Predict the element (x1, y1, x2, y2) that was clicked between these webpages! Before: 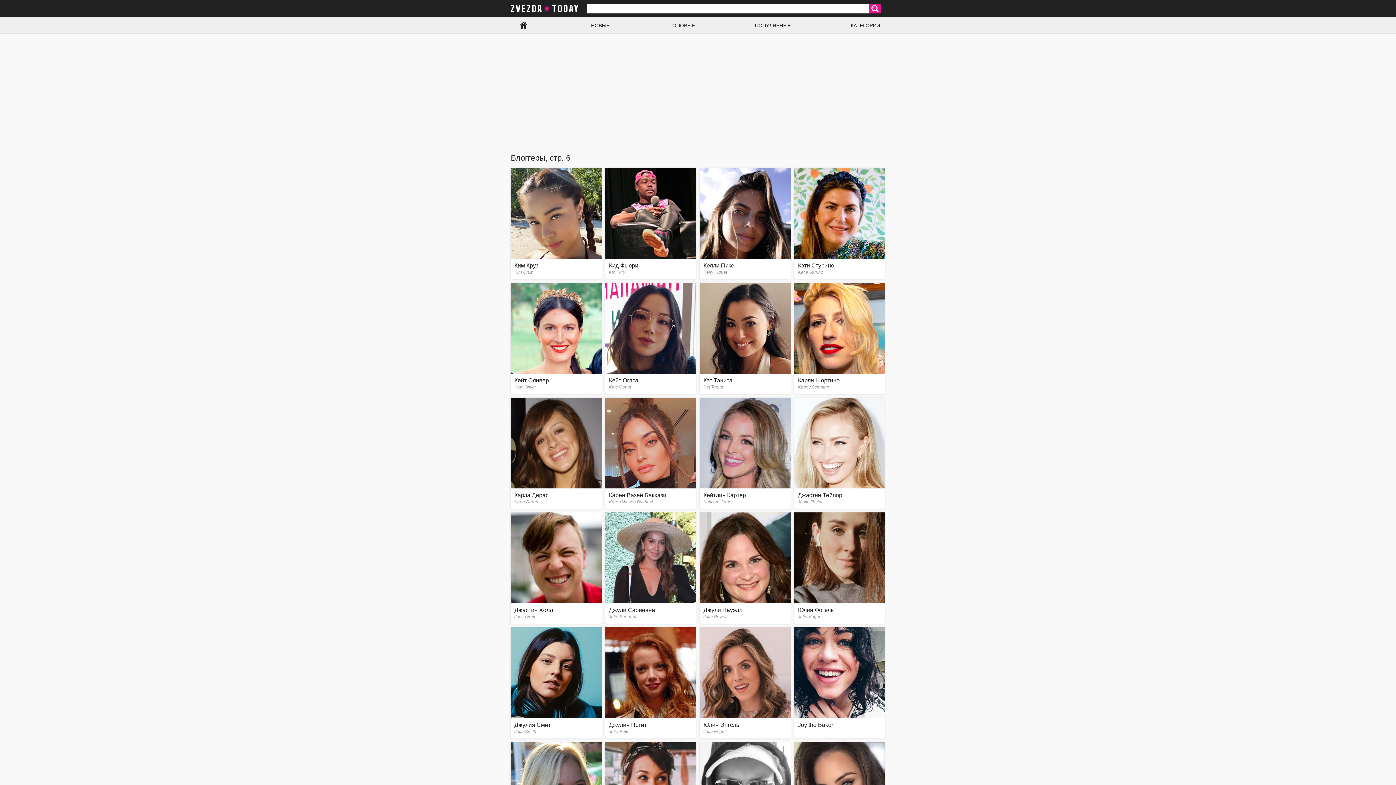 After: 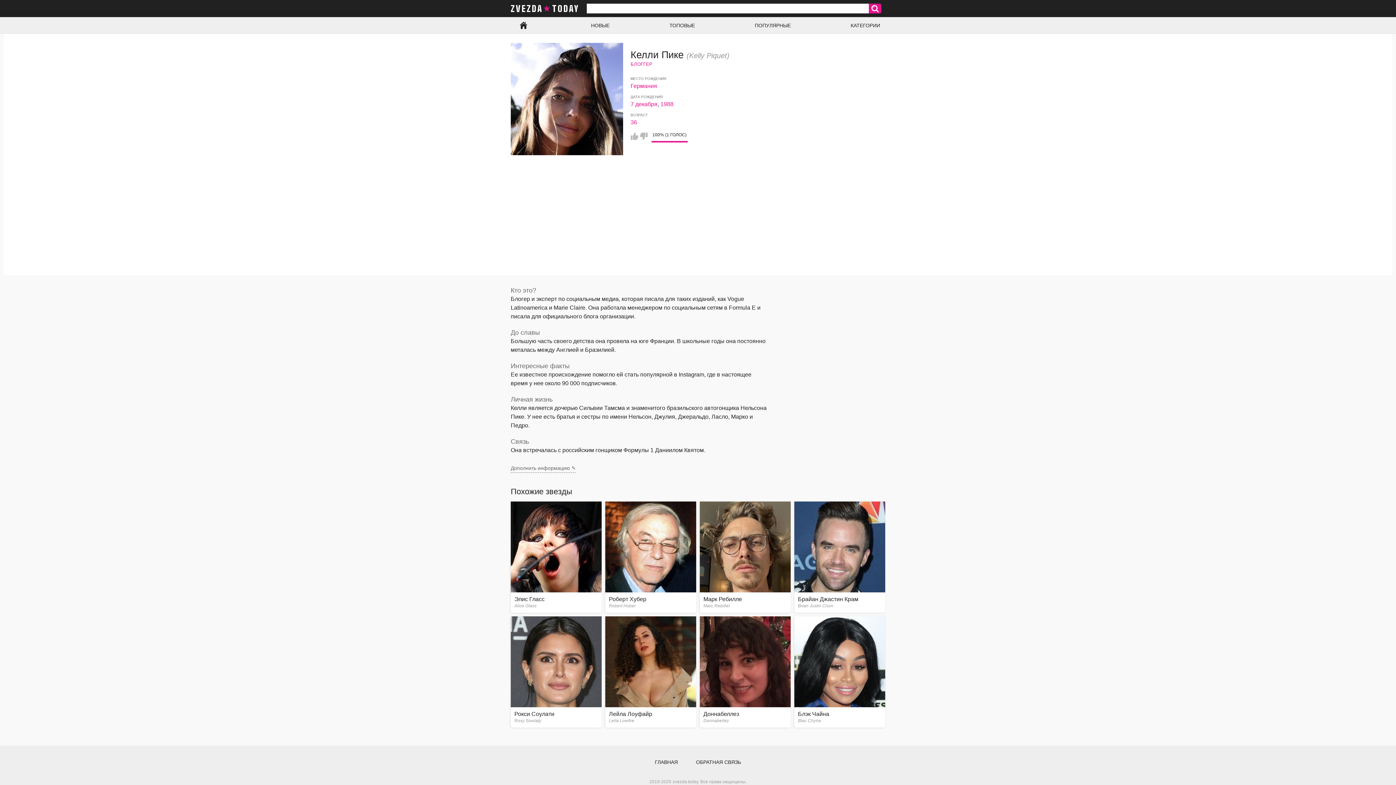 Action: bbox: (700, 168, 790, 279) label: Келли Пике
Kelly Piquet